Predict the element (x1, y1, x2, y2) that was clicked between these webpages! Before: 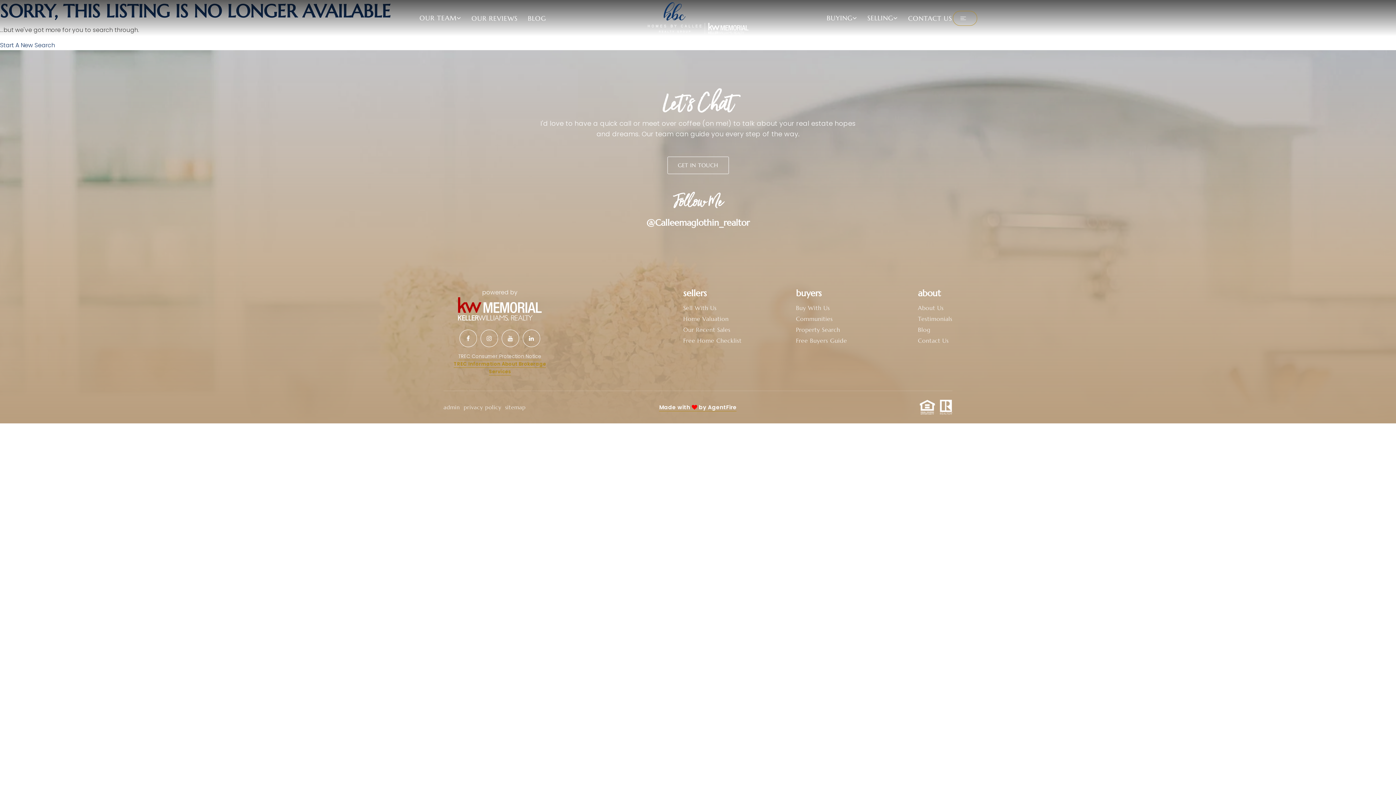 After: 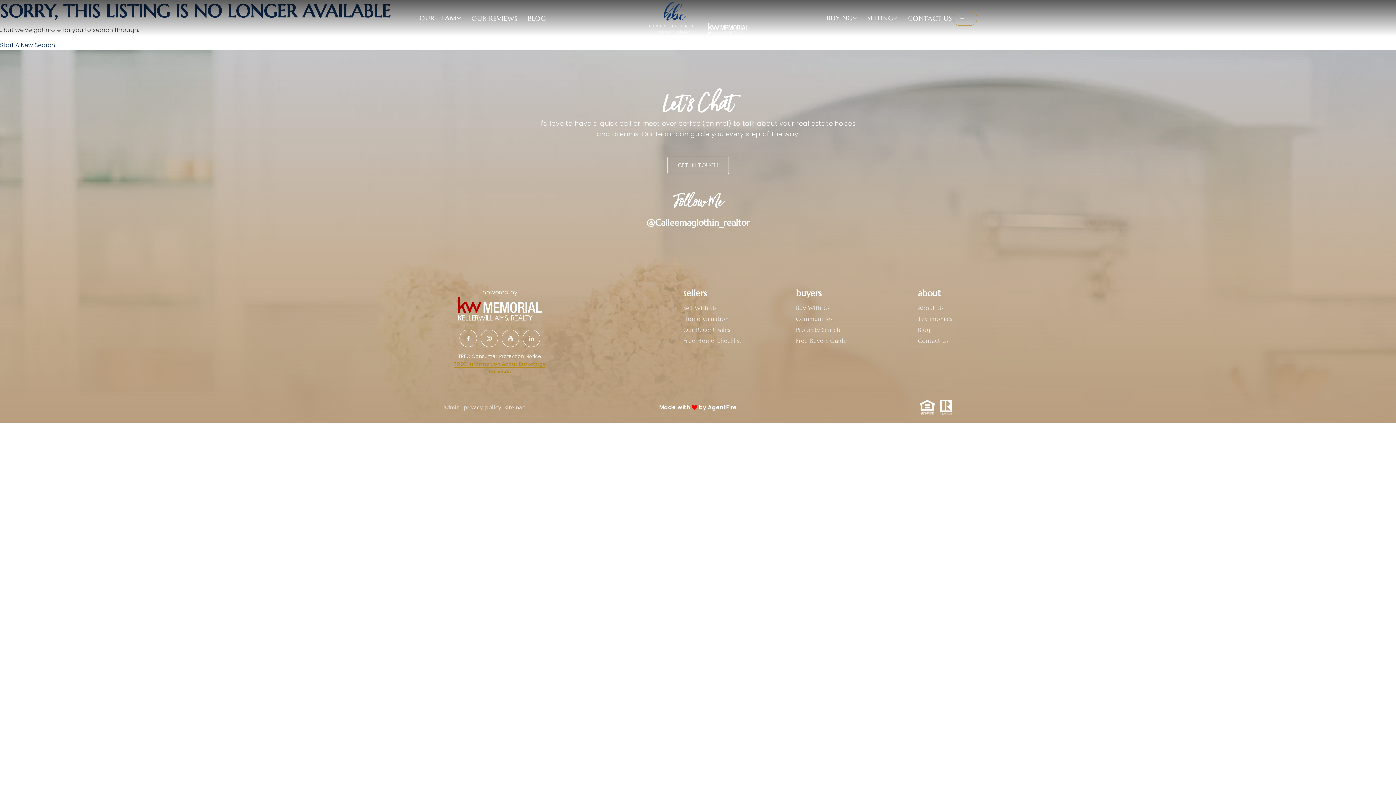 Action: label: Follow Me bbox: (673, 190, 722, 214)